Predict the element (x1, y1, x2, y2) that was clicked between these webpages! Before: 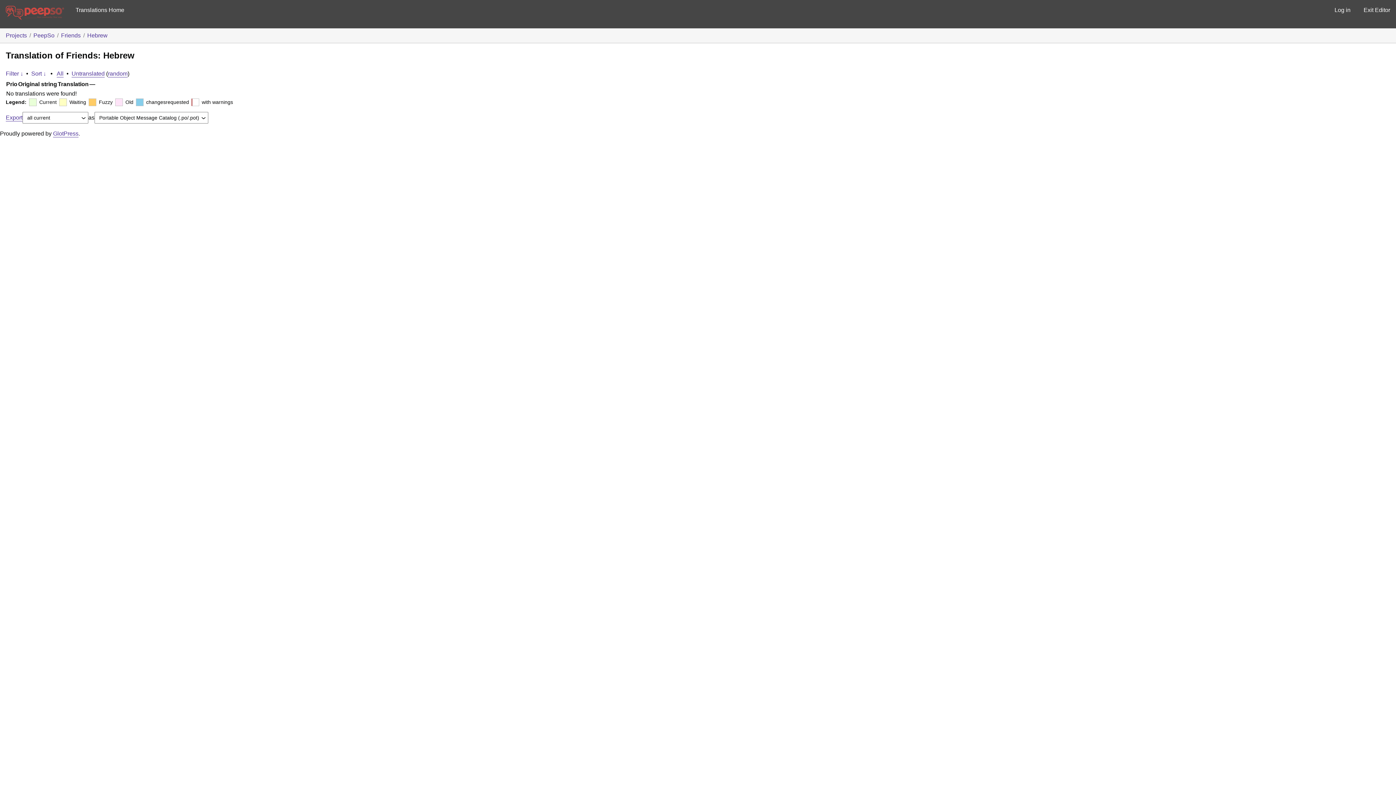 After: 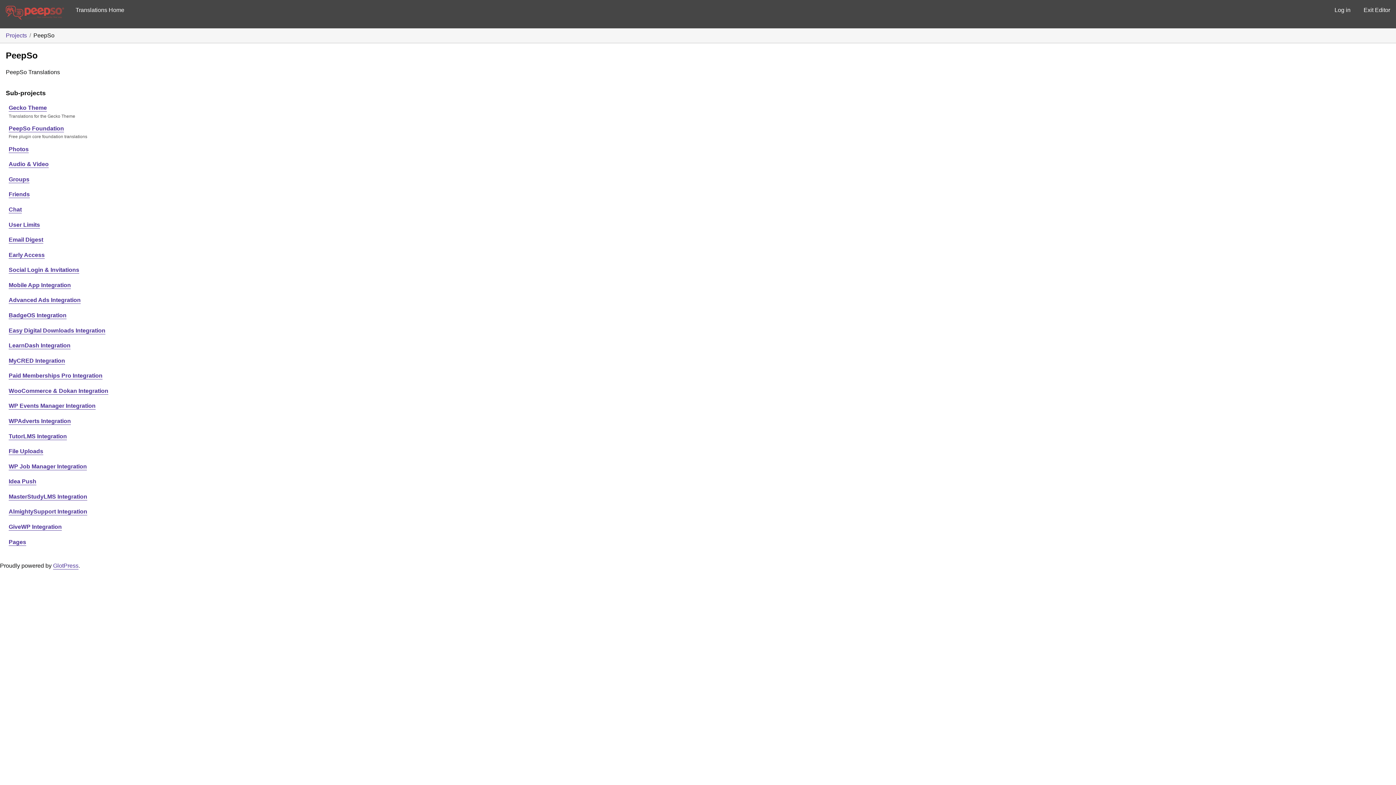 Action: bbox: (33, 32, 54, 38) label: PeepSo